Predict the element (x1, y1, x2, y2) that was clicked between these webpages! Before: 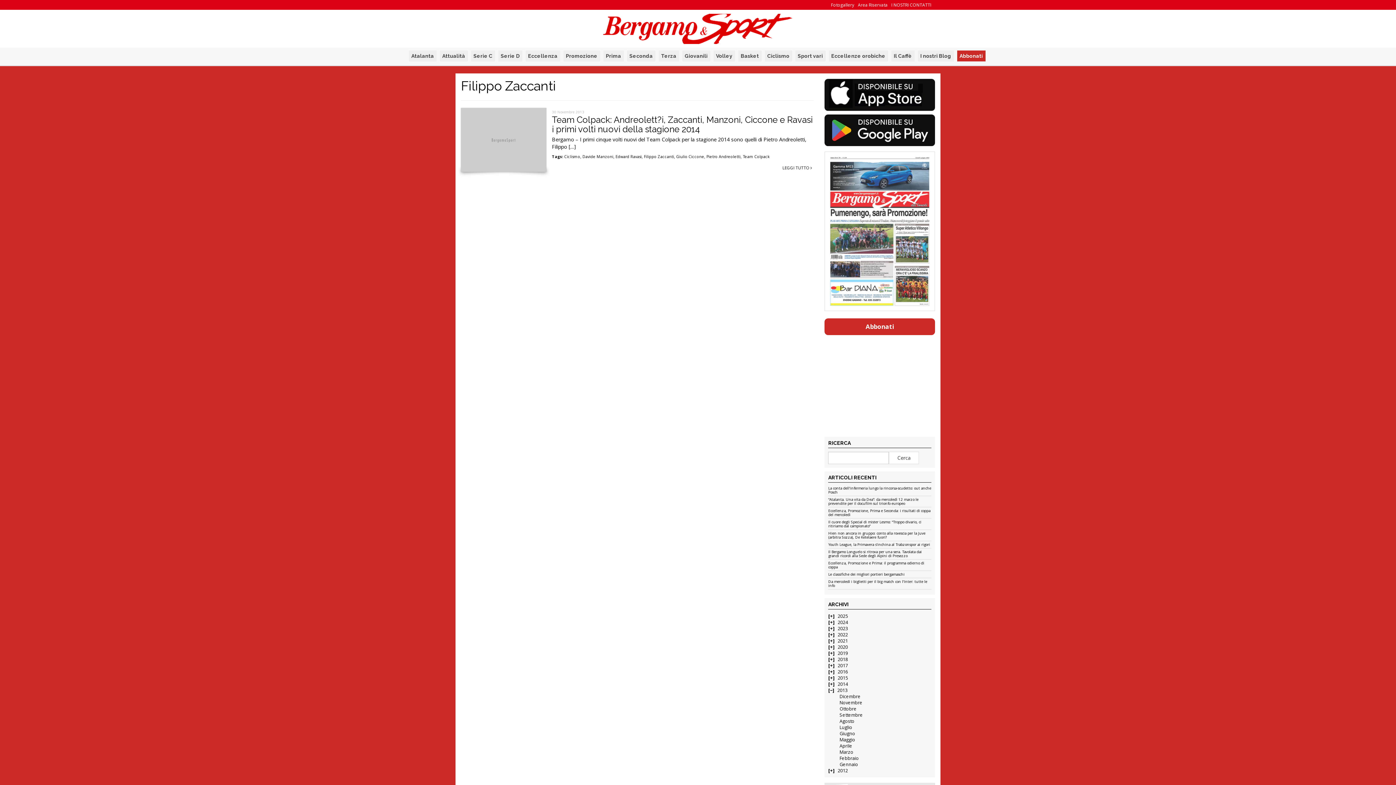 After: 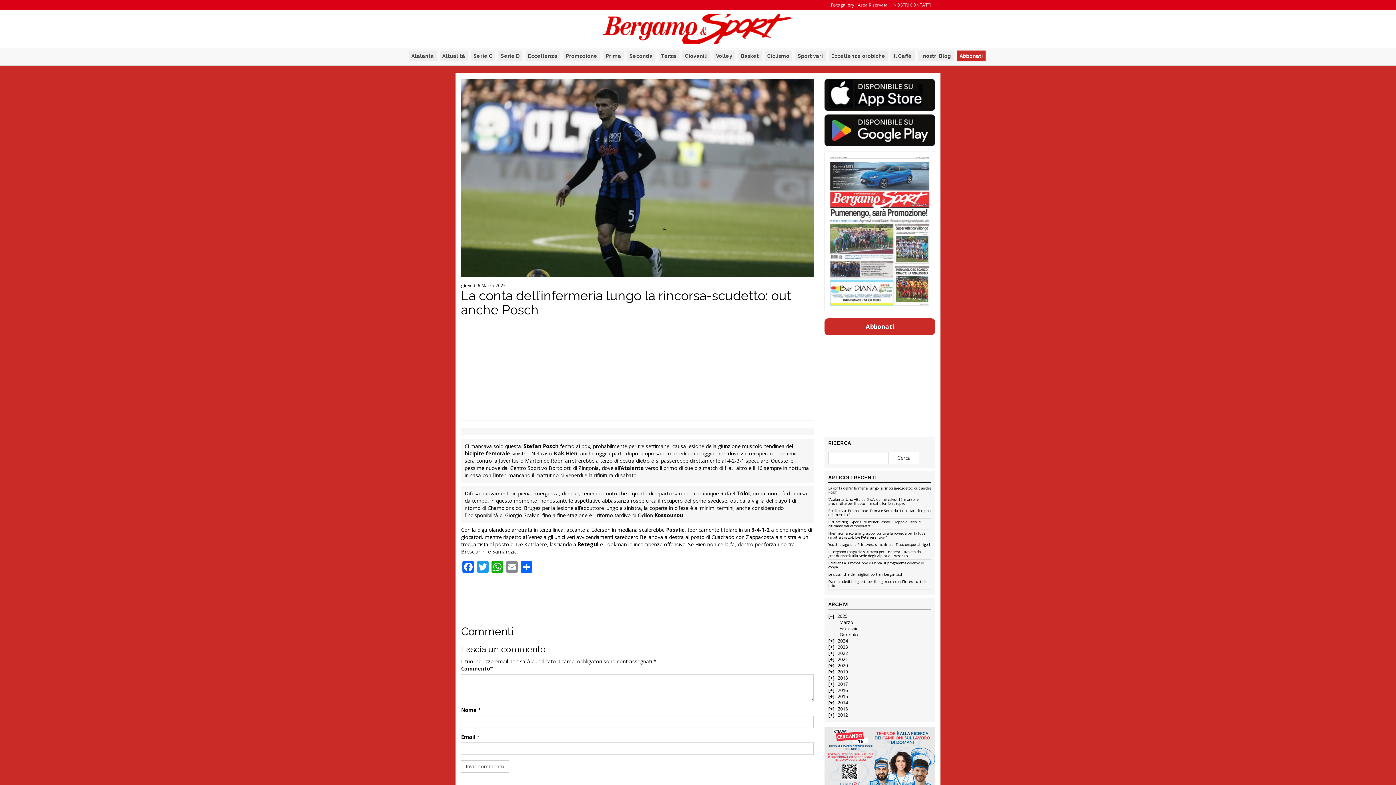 Action: bbox: (828, 486, 931, 496) label: La conta dell’infermeria lungo la rincorsa-scudetto: out anche Posch